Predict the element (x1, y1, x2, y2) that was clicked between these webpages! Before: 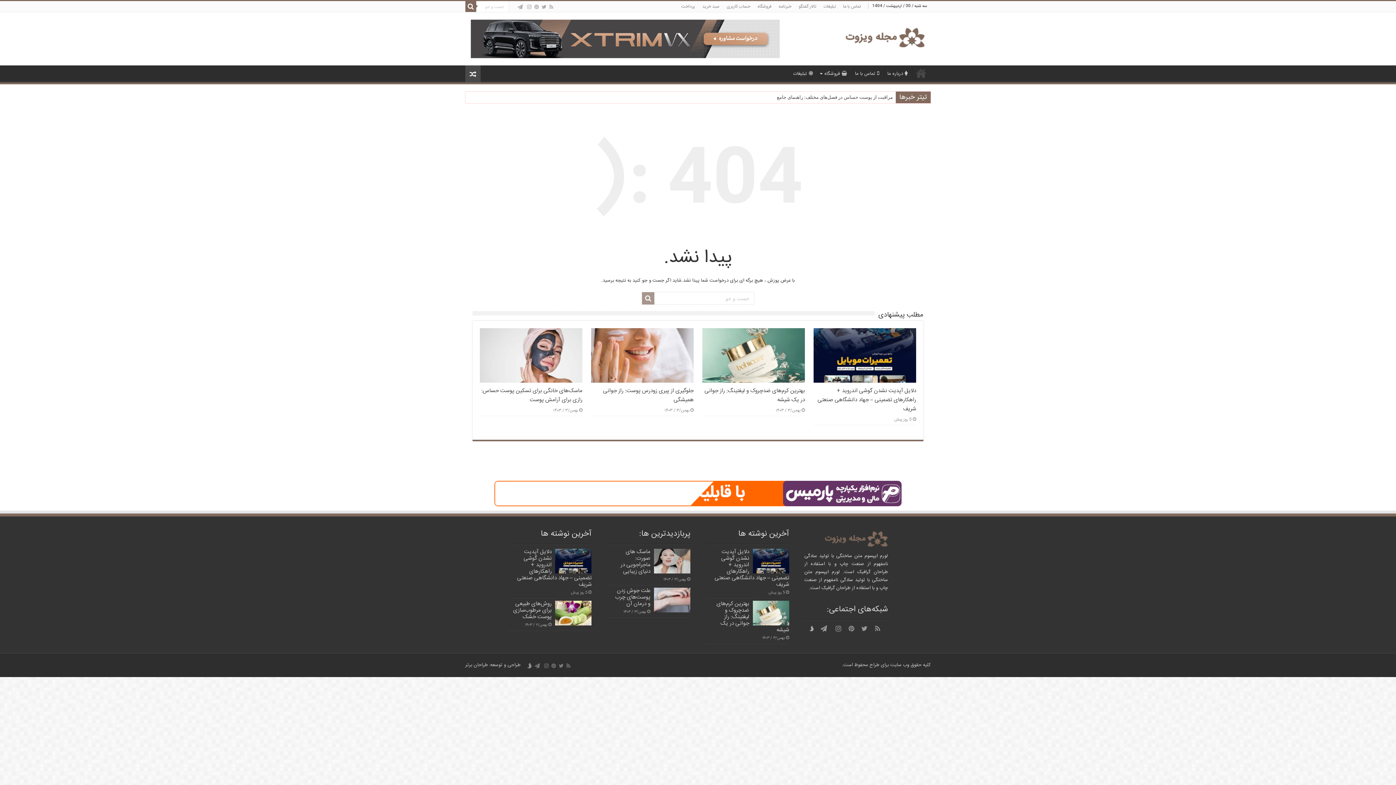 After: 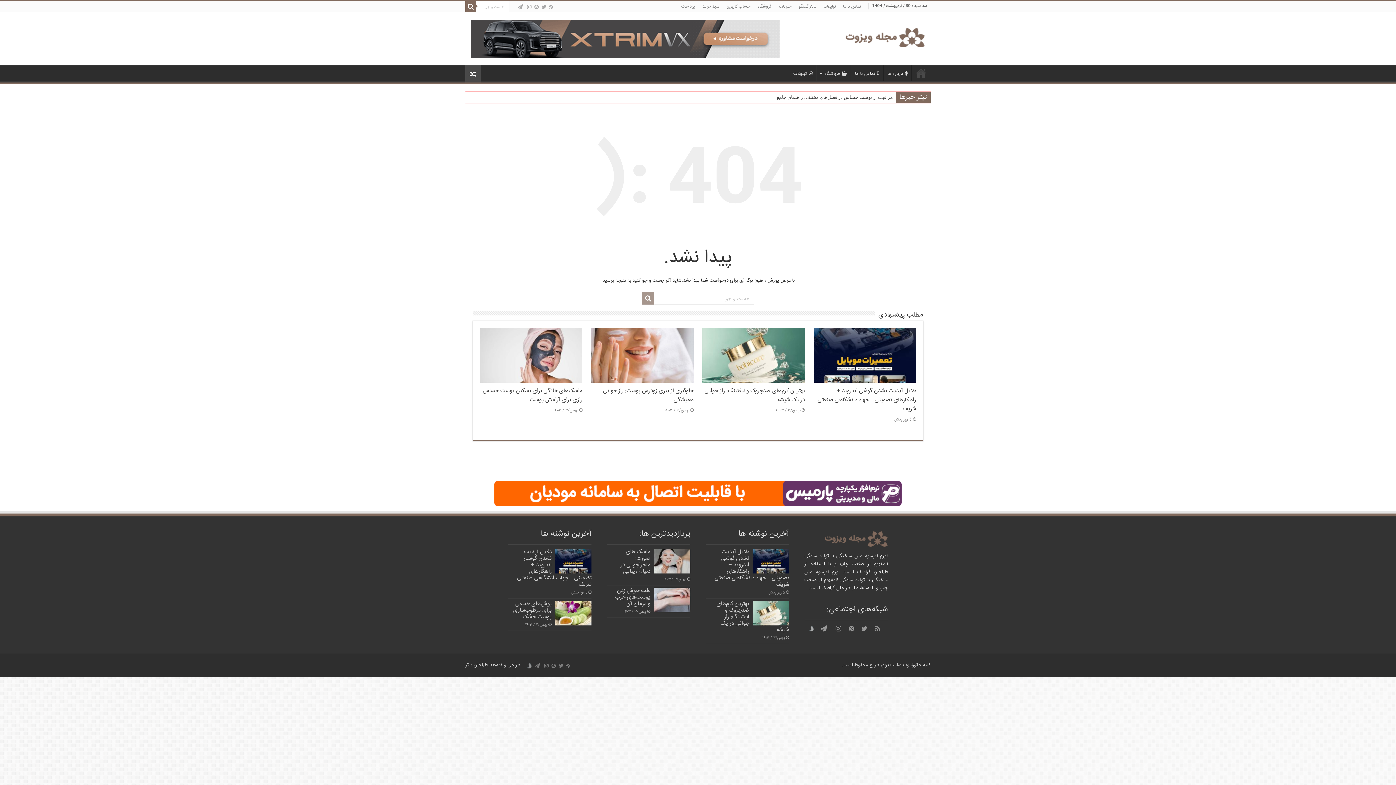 Action: bbox: (511, 3, 515, 11)